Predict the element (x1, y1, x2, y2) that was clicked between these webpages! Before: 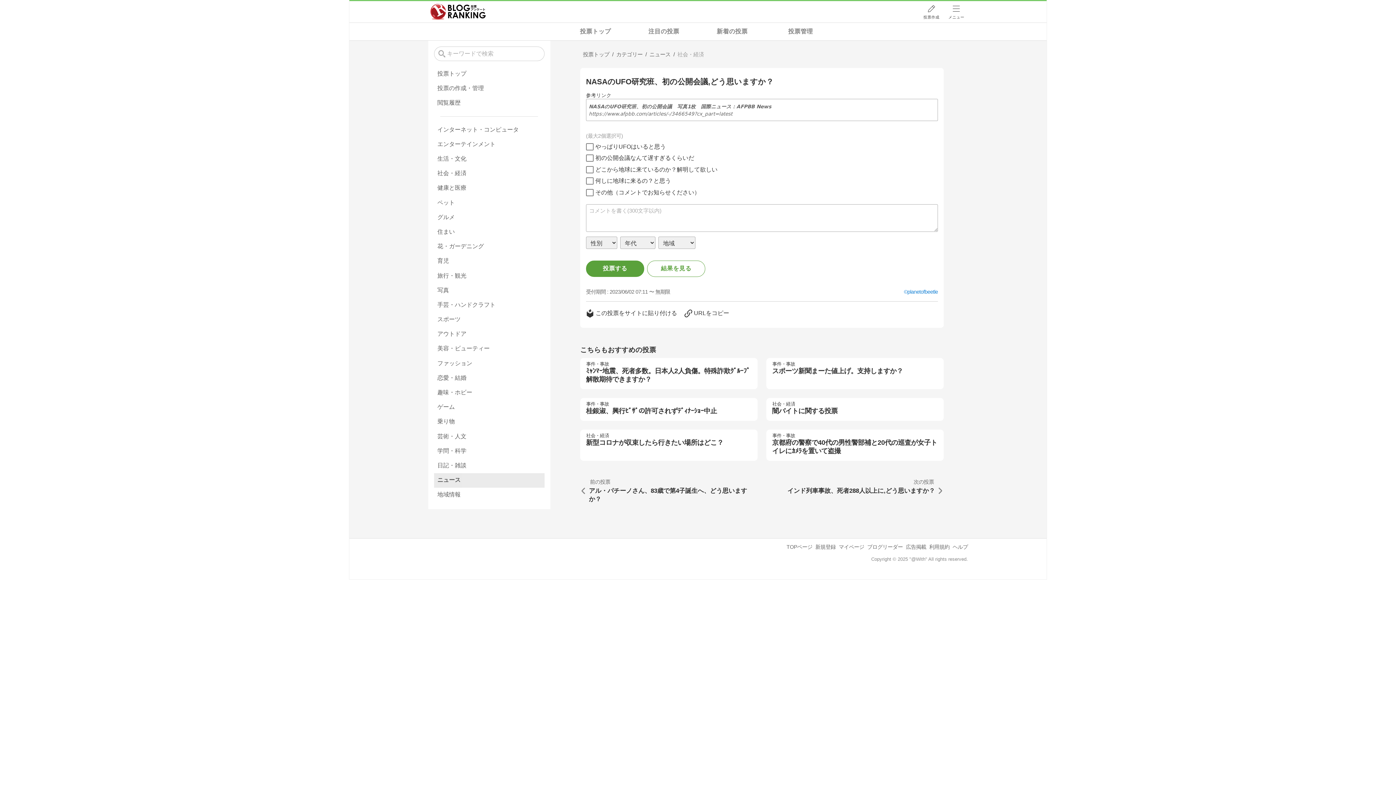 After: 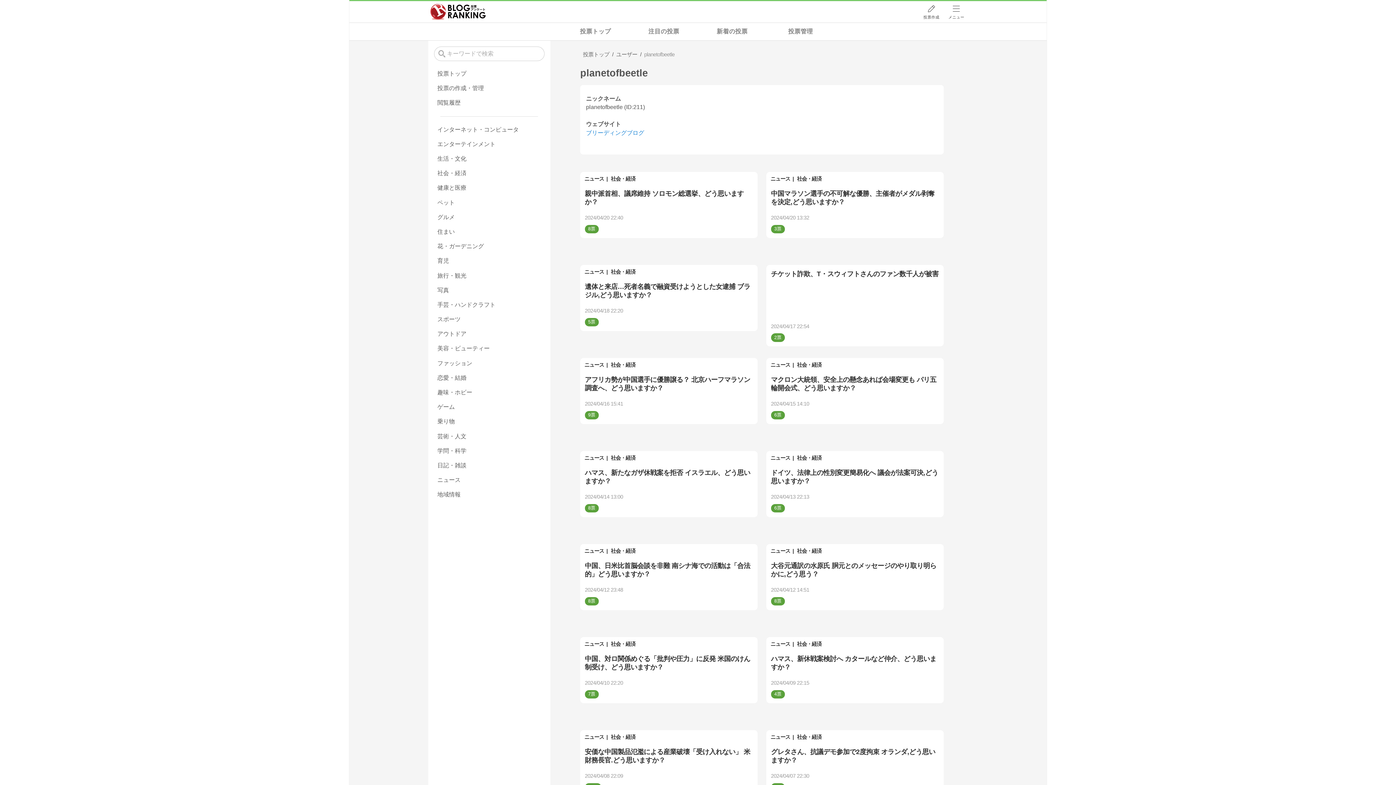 Action: bbox: (904, 289, 938, 294) label: planetofbeetle